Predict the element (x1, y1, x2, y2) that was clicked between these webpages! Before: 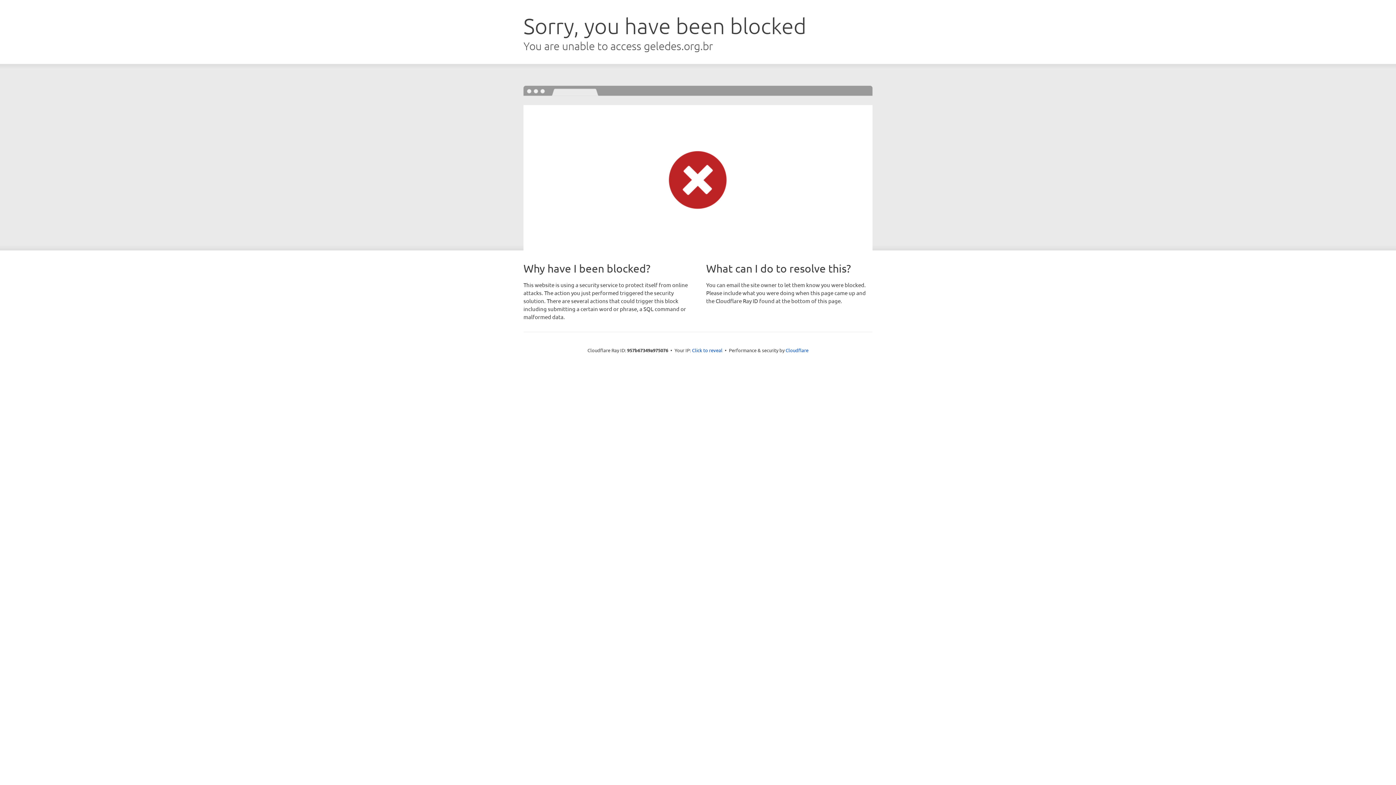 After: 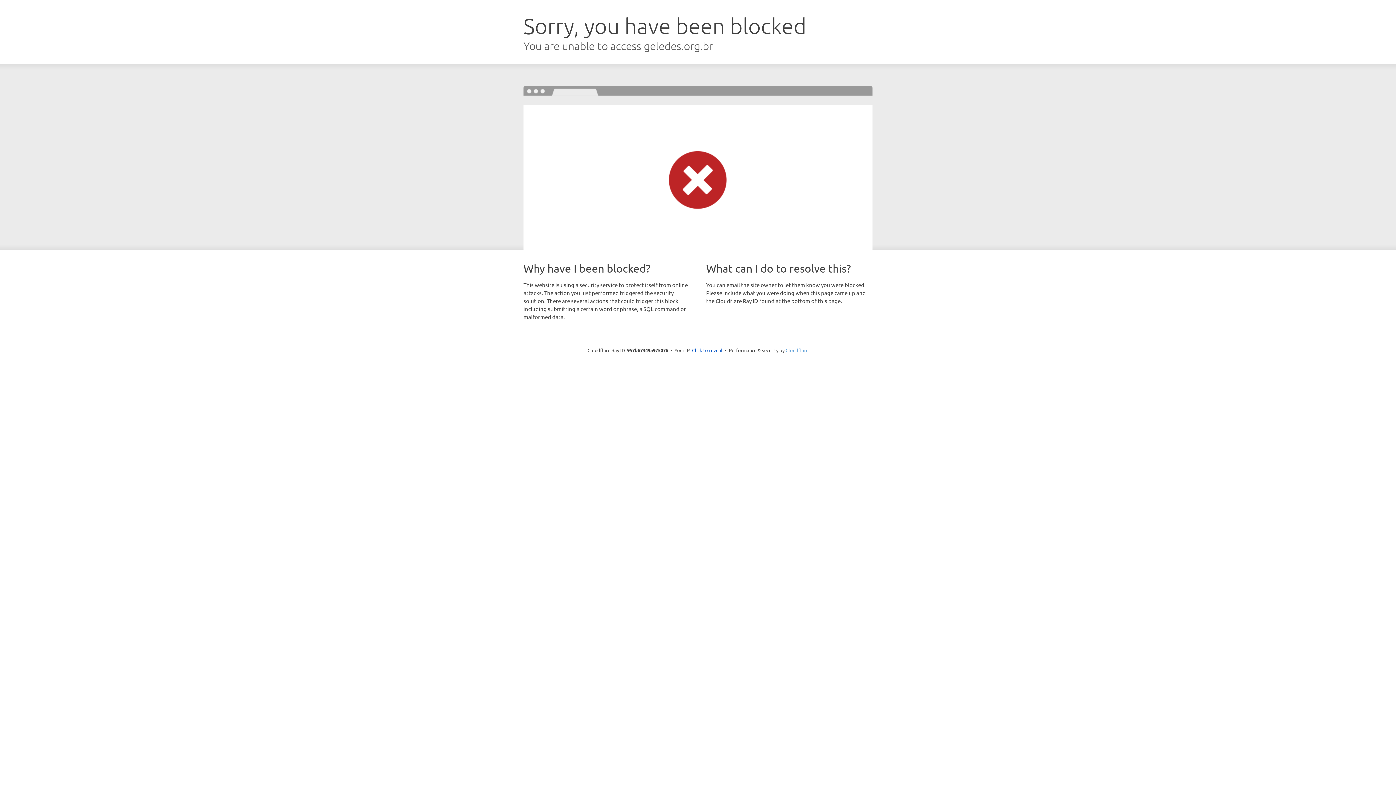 Action: bbox: (785, 347, 808, 353) label: Cloudflare